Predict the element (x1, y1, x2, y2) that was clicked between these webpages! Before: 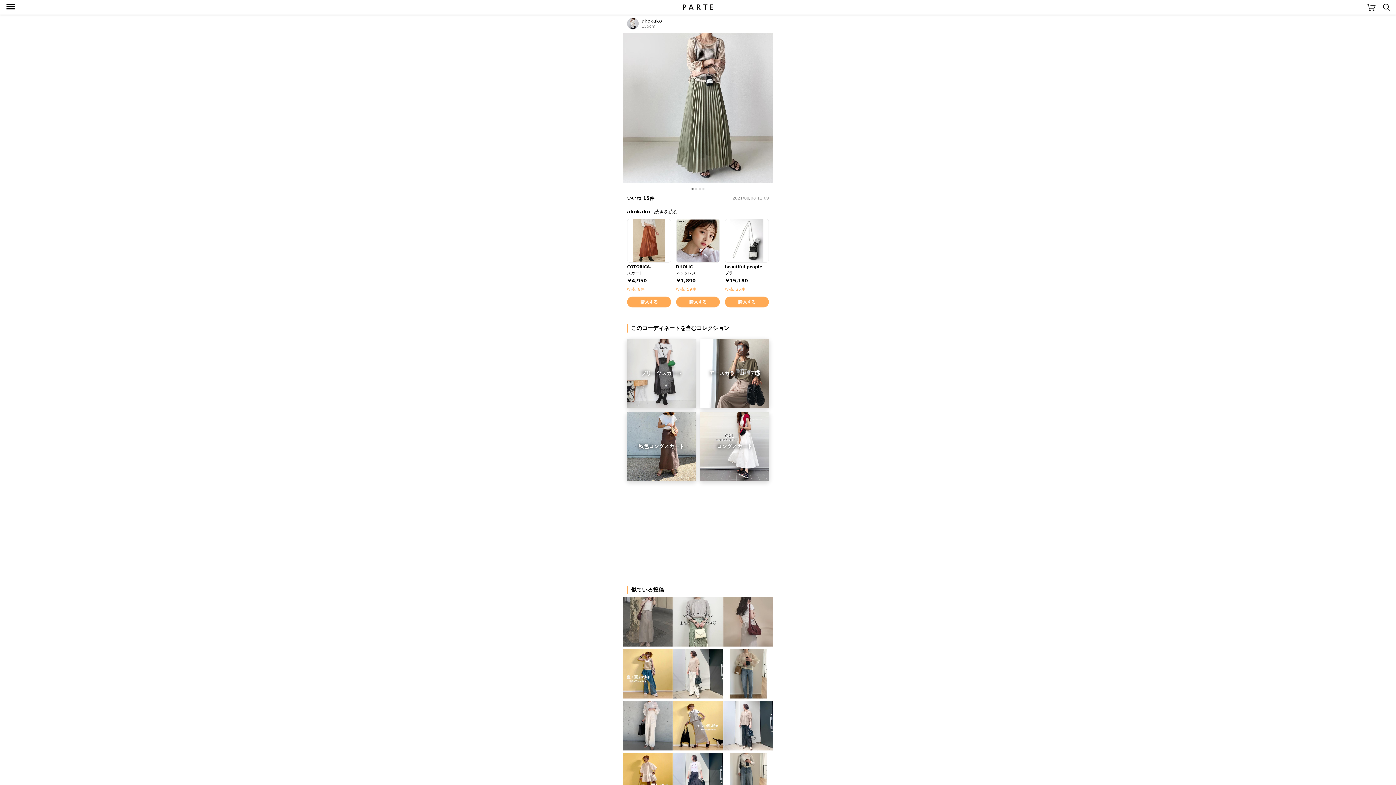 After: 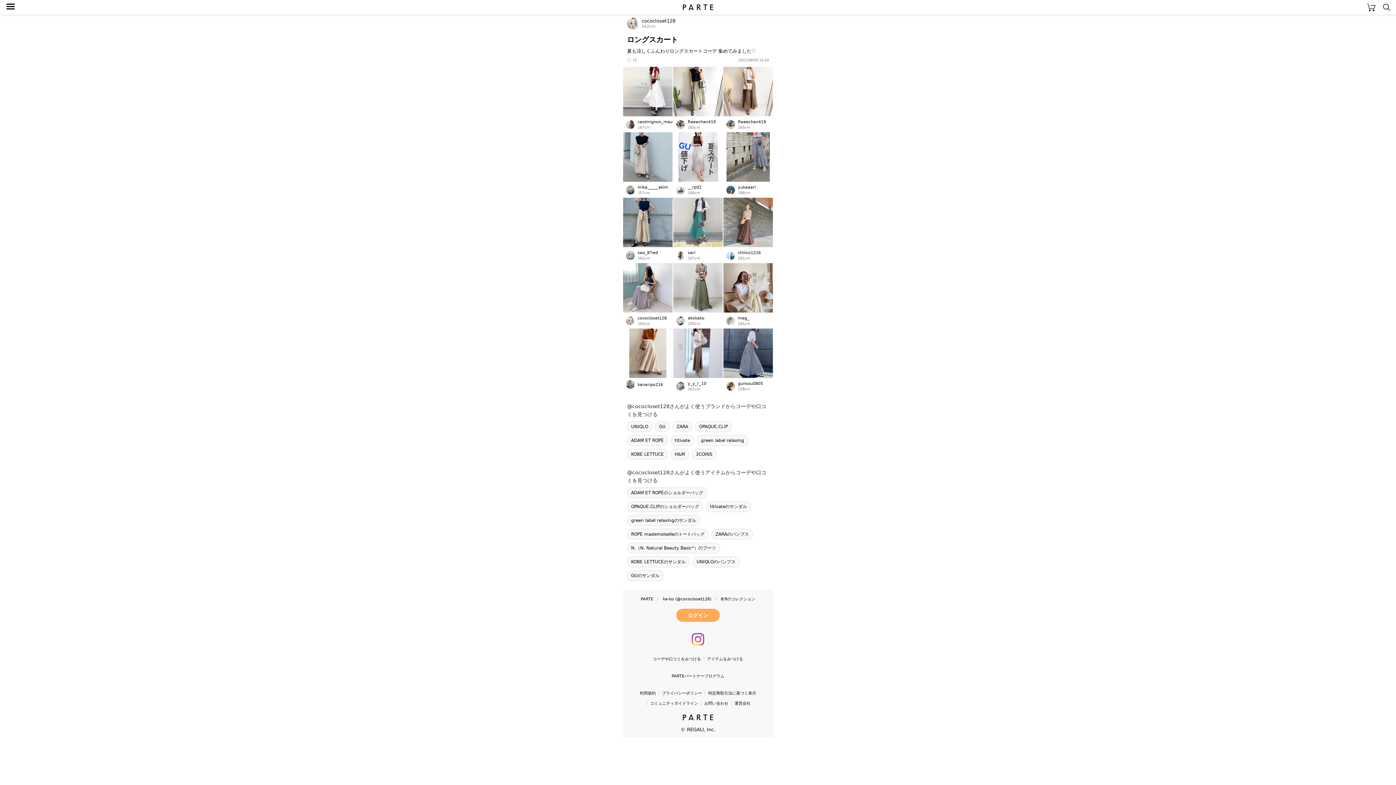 Action: bbox: (700, 412, 769, 481) label: ロングスカート